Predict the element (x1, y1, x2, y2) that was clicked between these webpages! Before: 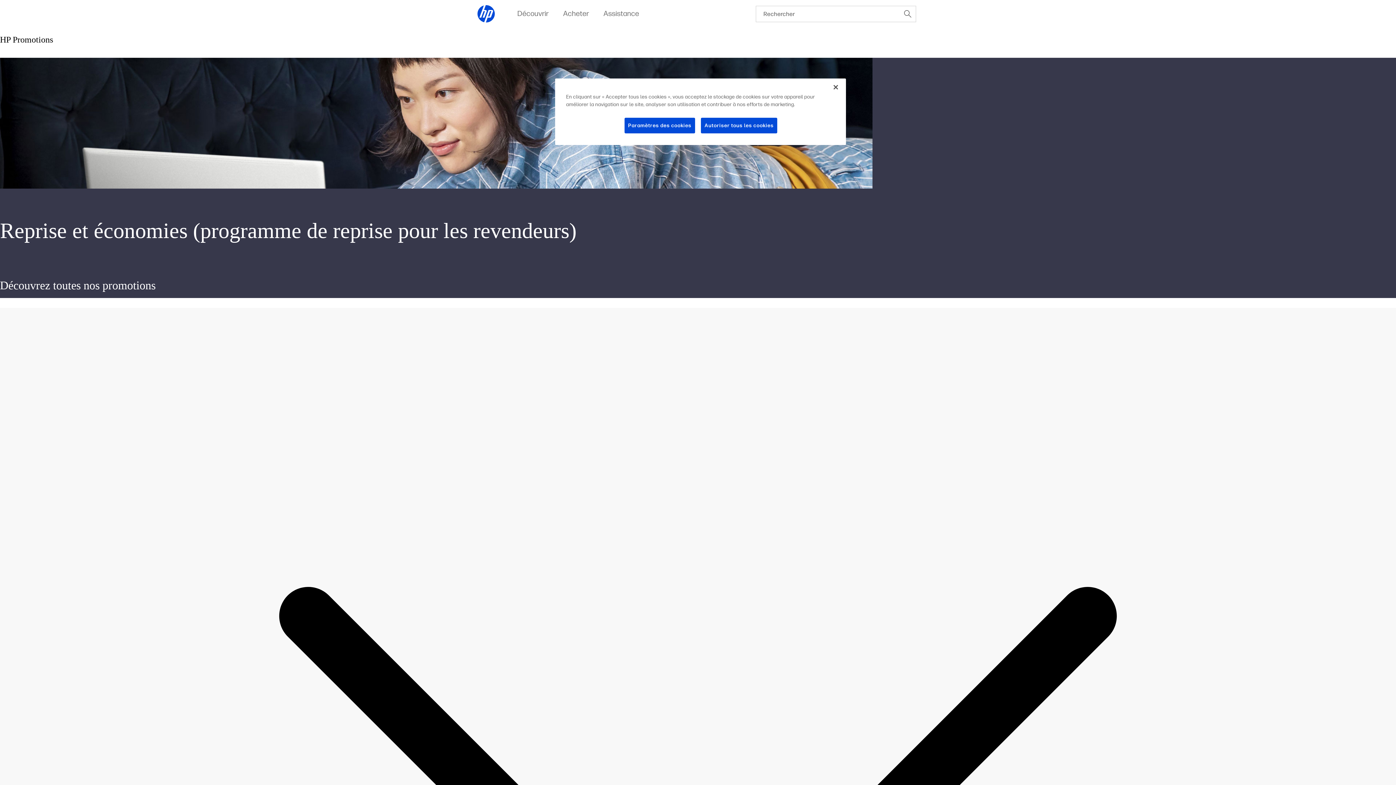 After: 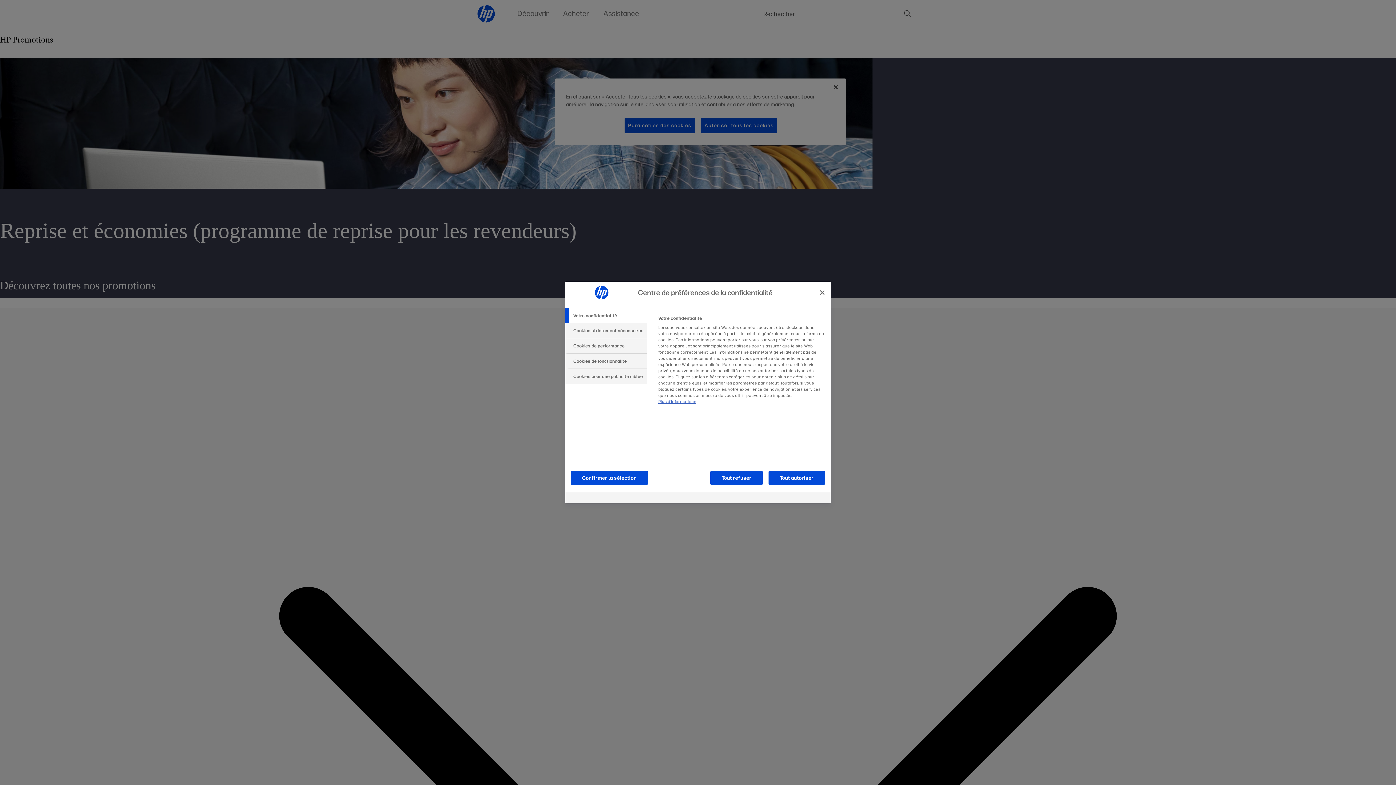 Action: bbox: (624, 117, 695, 133) label: Paramètres des cookies